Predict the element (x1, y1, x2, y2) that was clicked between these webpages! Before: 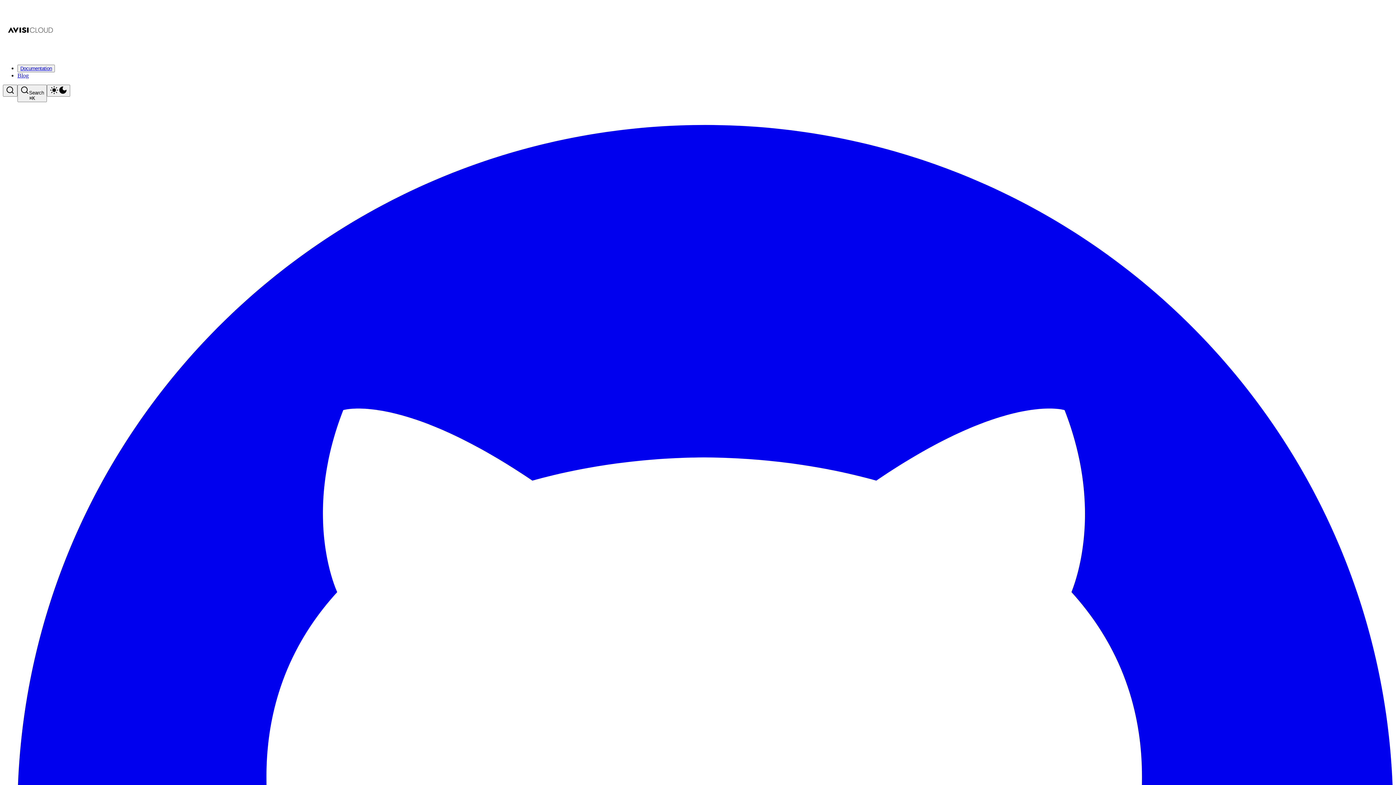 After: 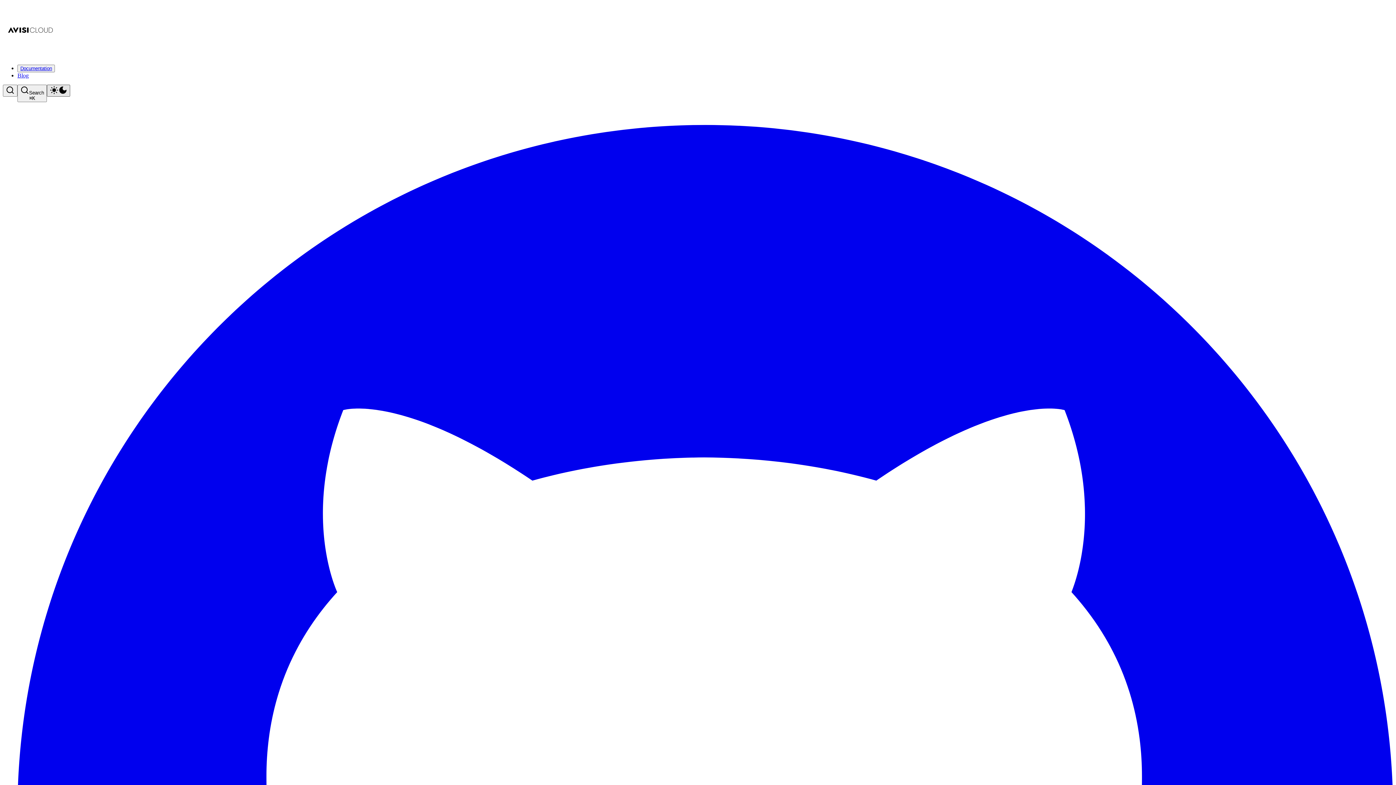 Action: label: Toggle Theme bbox: (46, 84, 70, 96)